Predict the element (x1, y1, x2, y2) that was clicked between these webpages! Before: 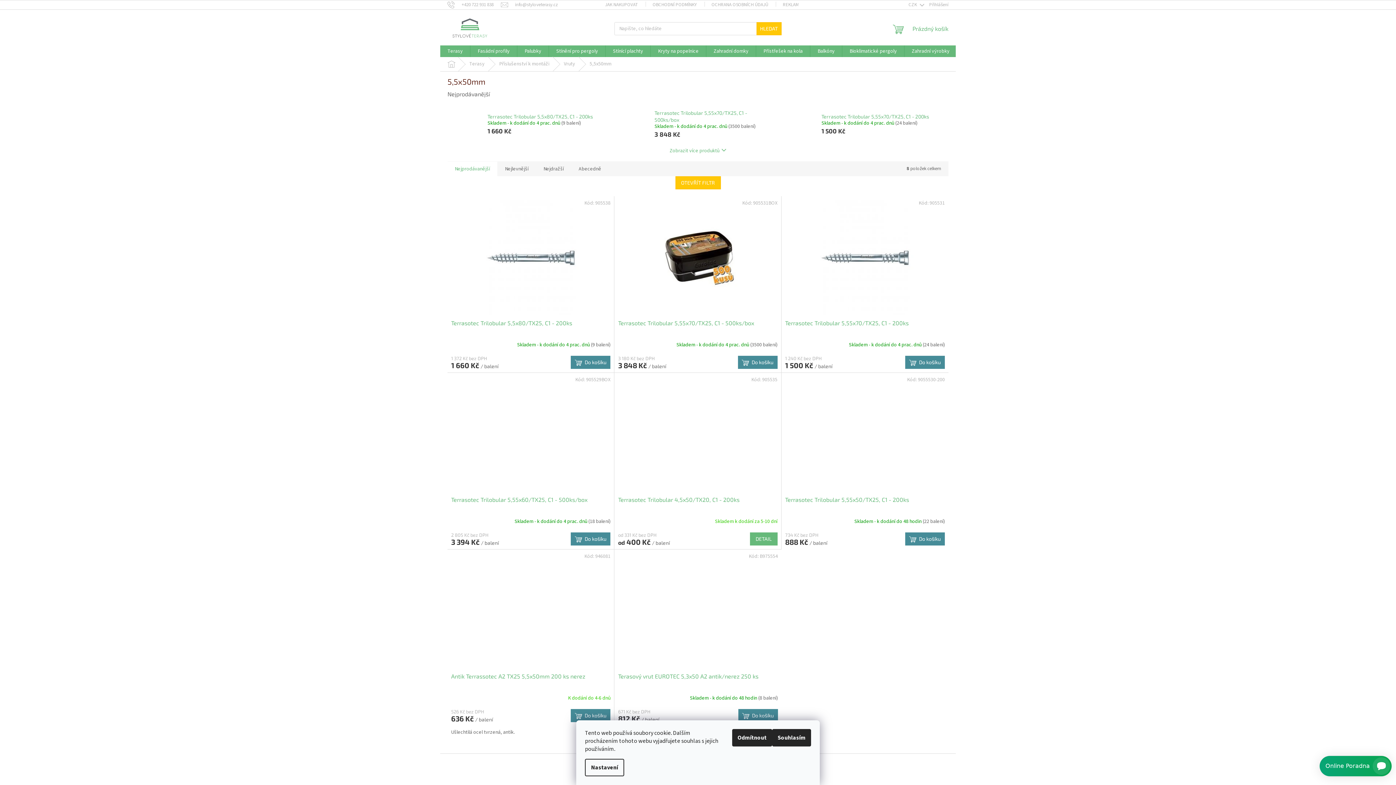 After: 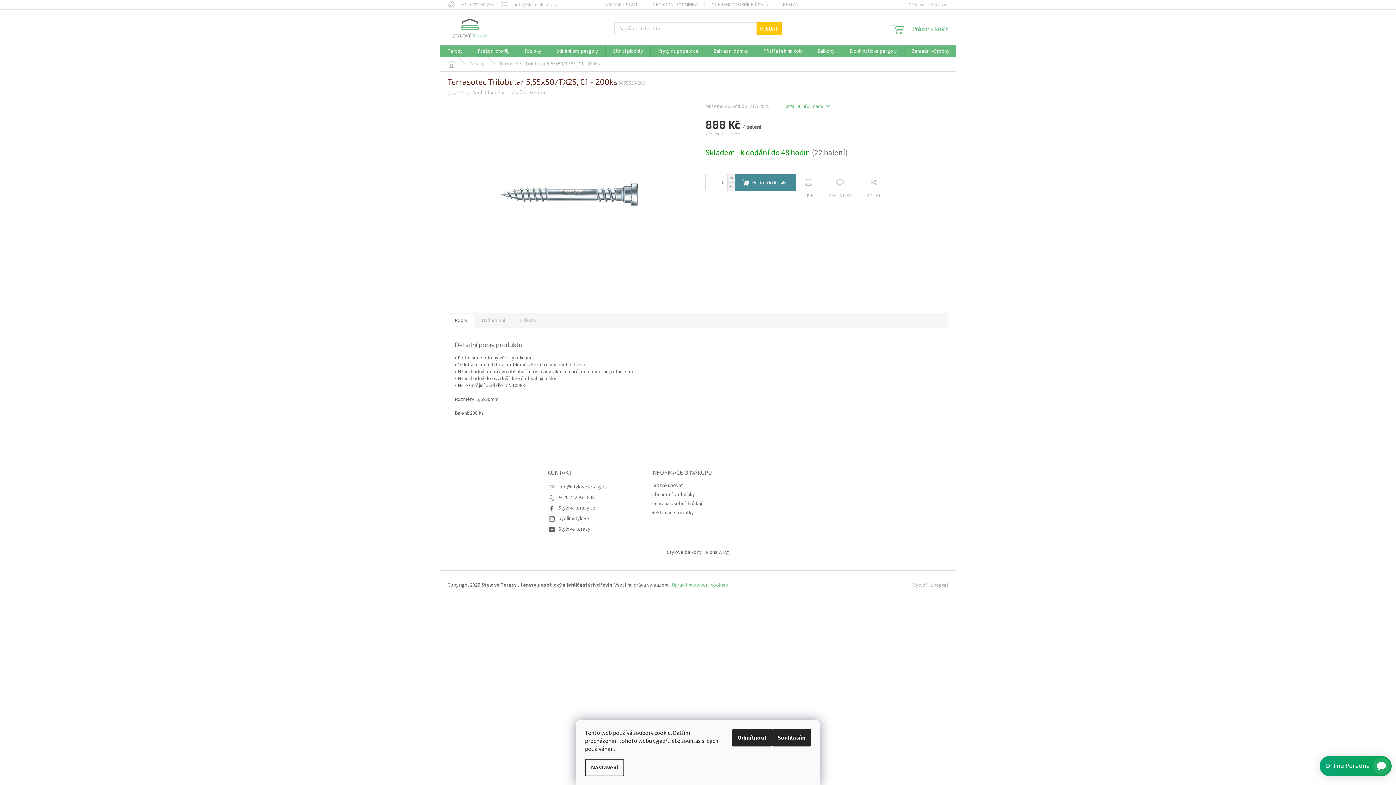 Action: label: Terrasotec Trilobular 5,55x50/TX25, C1 - 200ks bbox: (785, 496, 945, 511)